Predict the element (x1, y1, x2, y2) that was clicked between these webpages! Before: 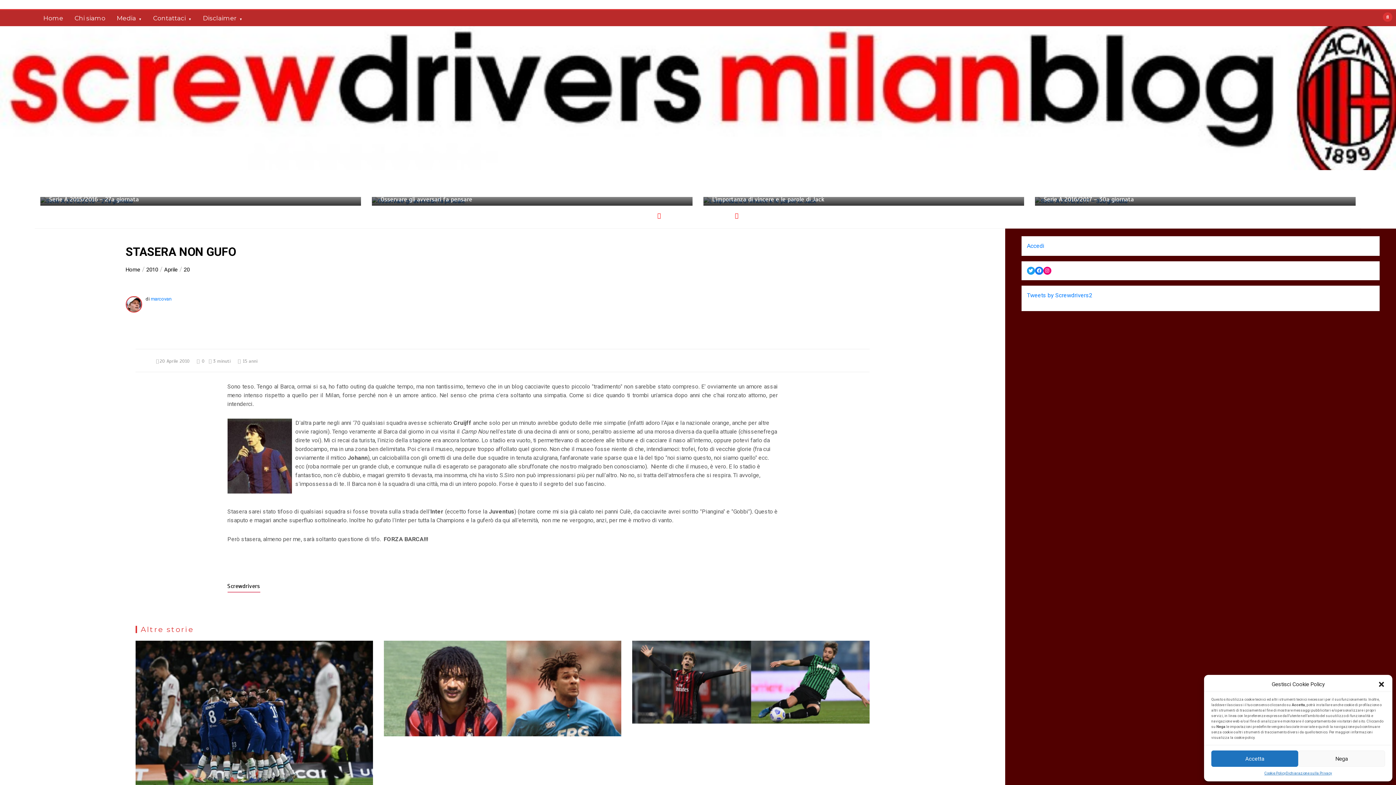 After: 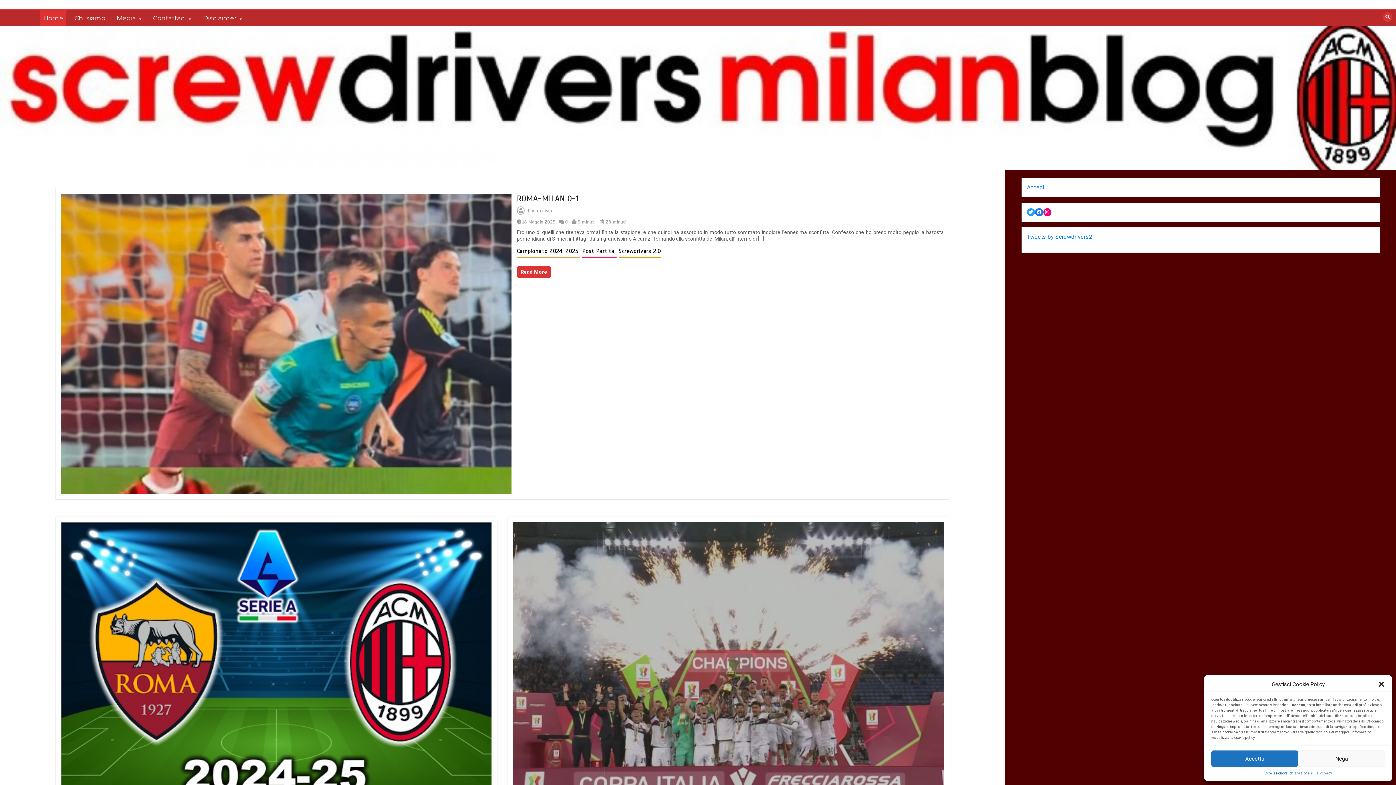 Action: bbox: (40, 10, 66, 26) label: Home